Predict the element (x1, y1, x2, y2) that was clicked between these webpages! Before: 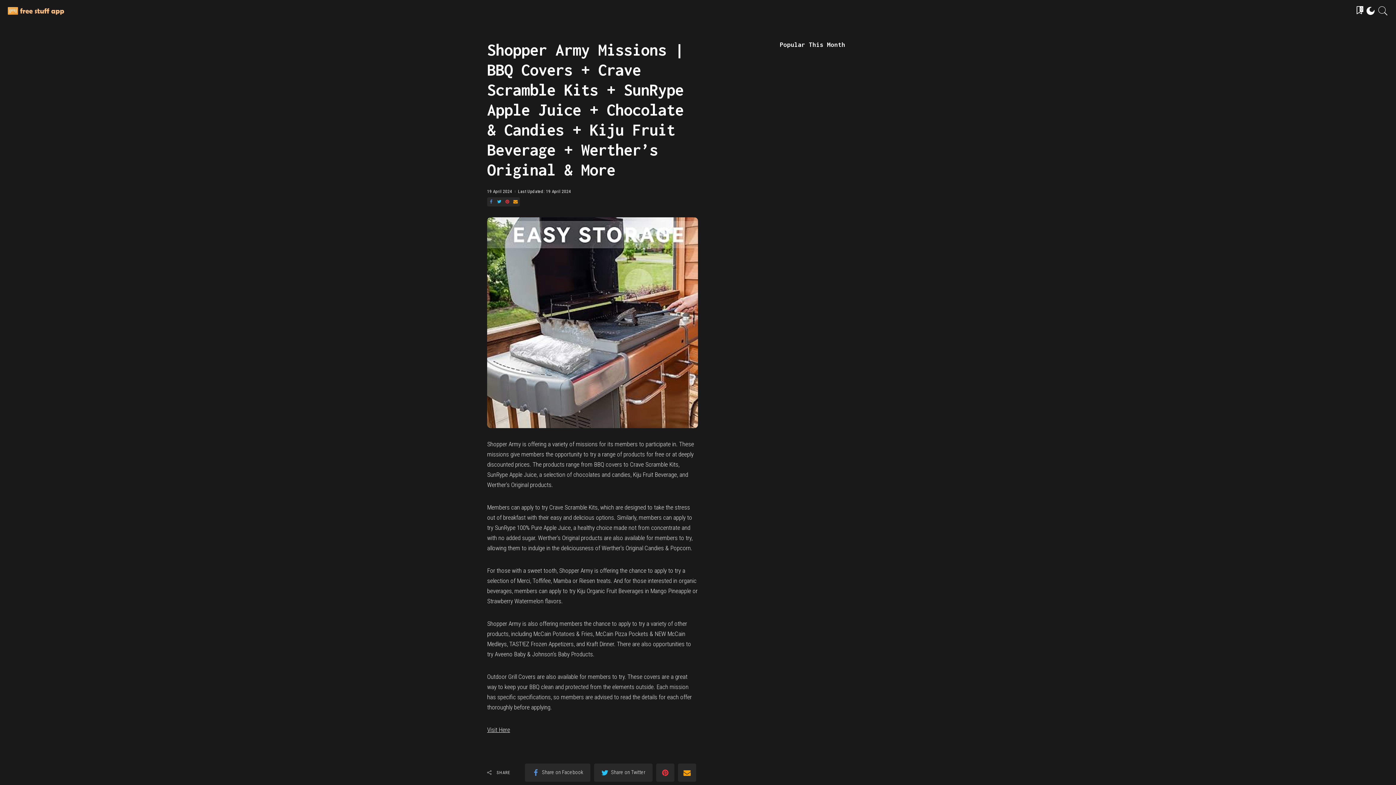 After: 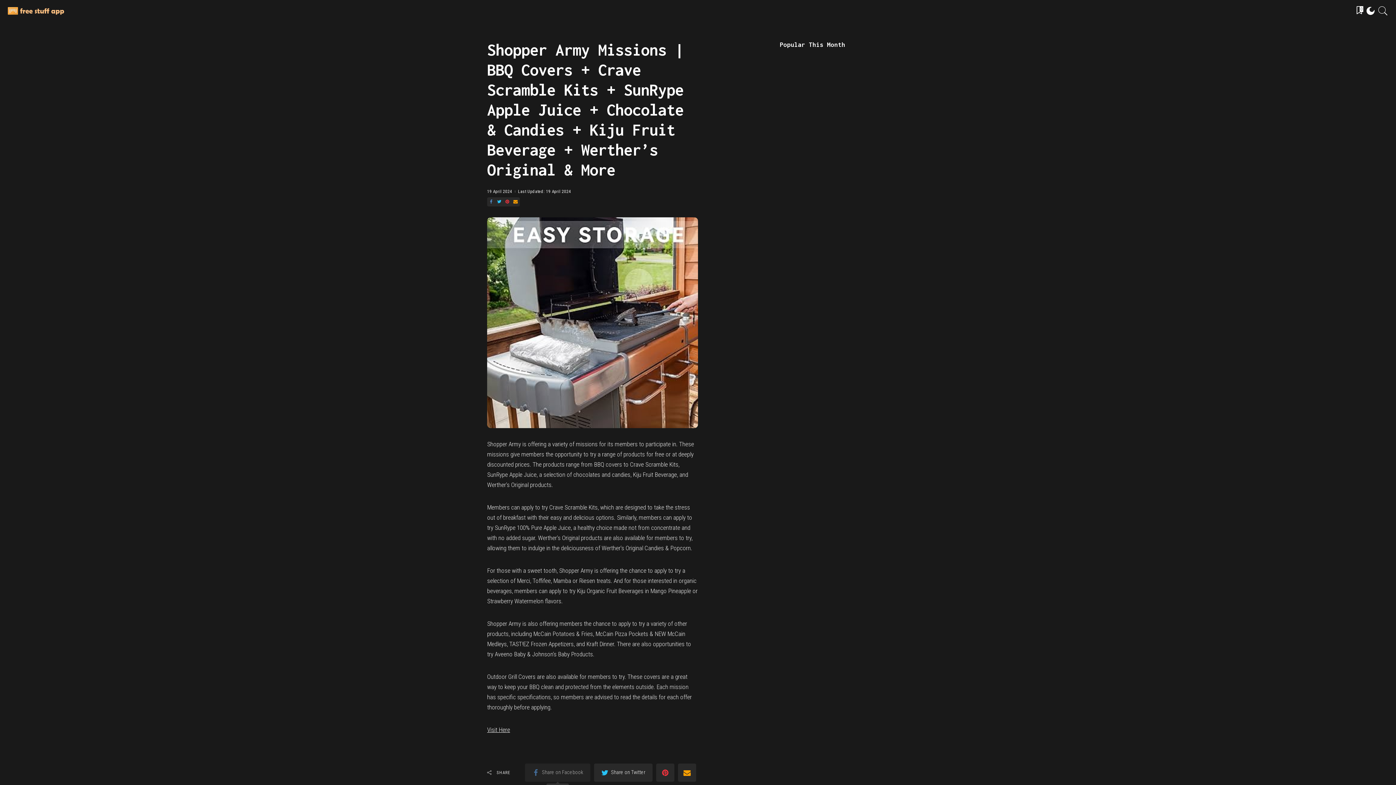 Action: label: Share on Facebook bbox: (525, 764, 590, 782)